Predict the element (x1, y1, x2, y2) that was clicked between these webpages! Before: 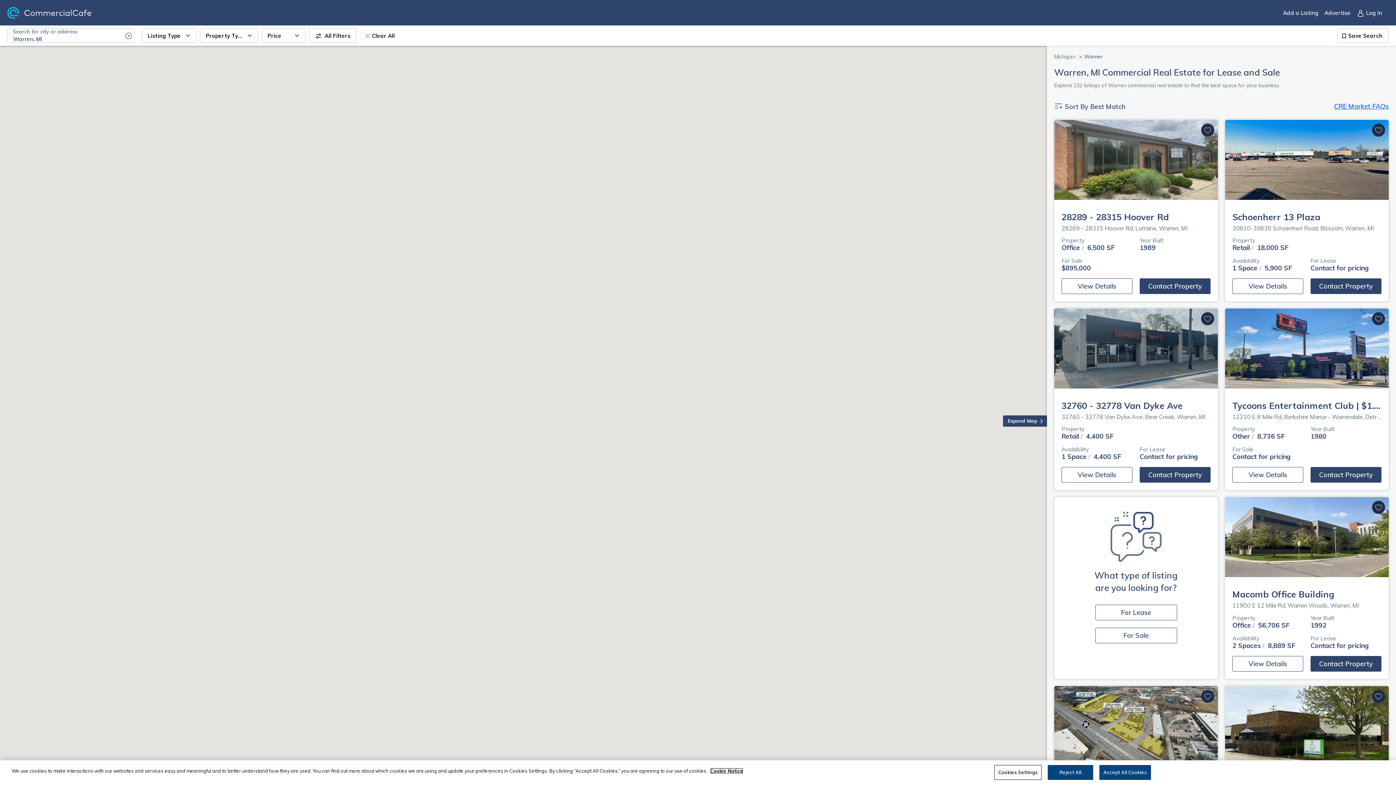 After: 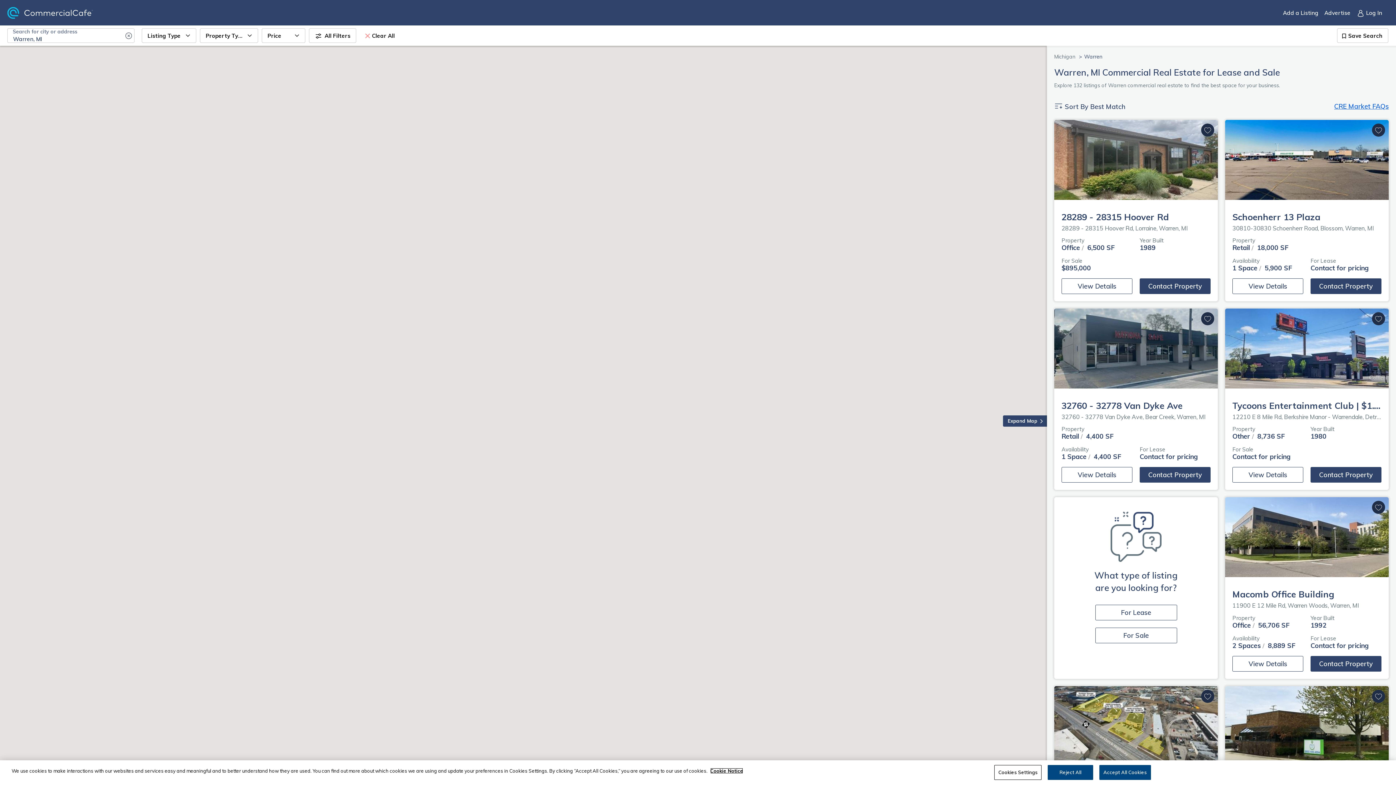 Action: label: More information about your privacy, opens in a new tab bbox: (710, 768, 743, 774)